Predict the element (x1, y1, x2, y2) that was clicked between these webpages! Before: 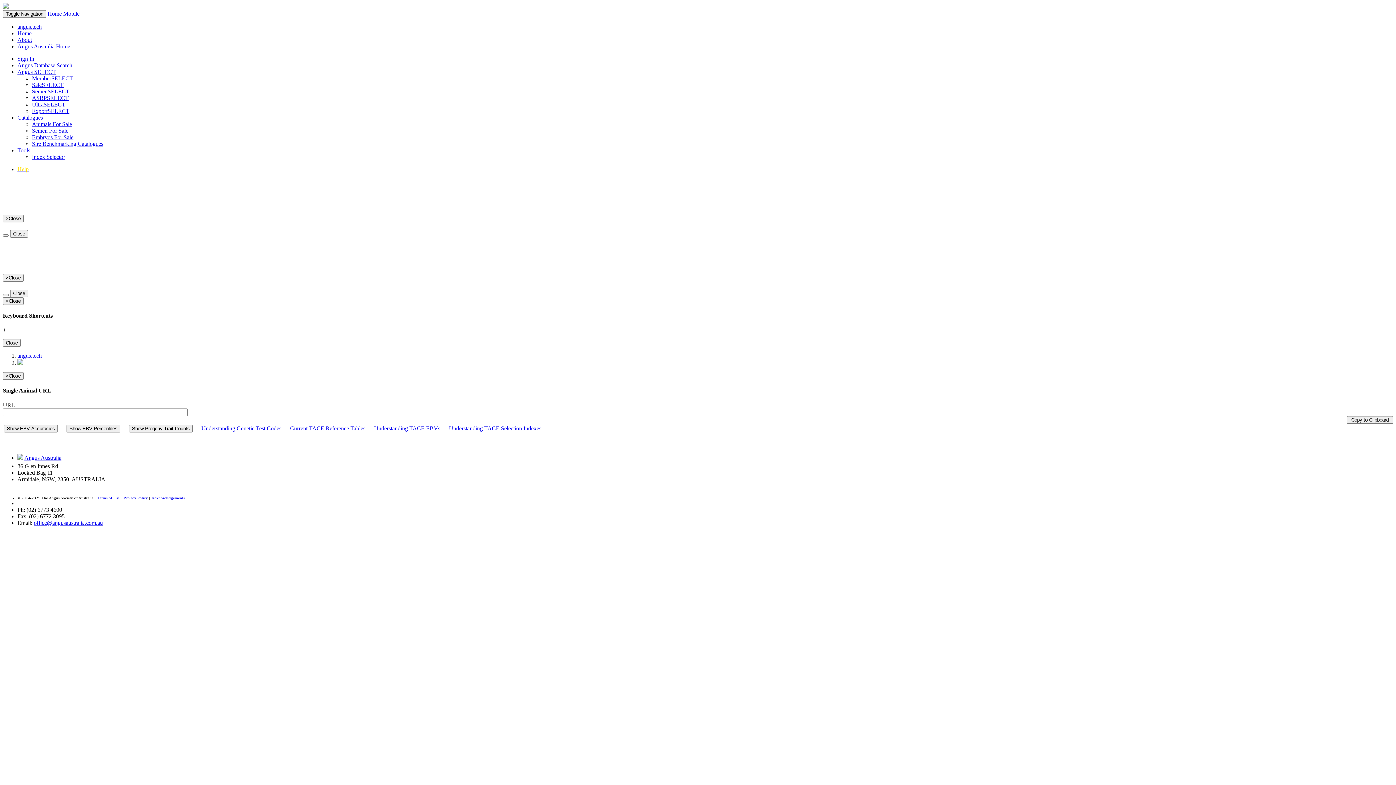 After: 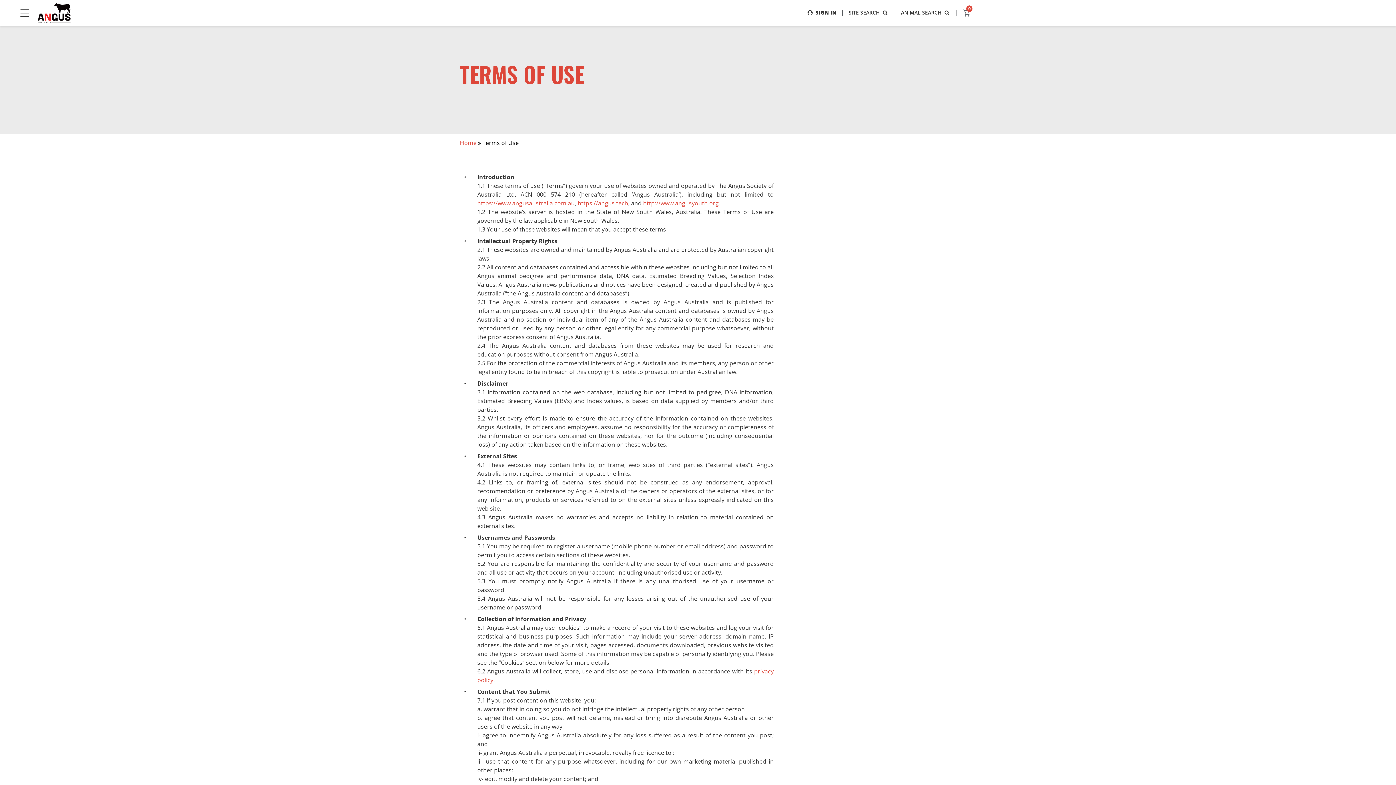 Action: bbox: (97, 495, 119, 500) label: Terms of Use